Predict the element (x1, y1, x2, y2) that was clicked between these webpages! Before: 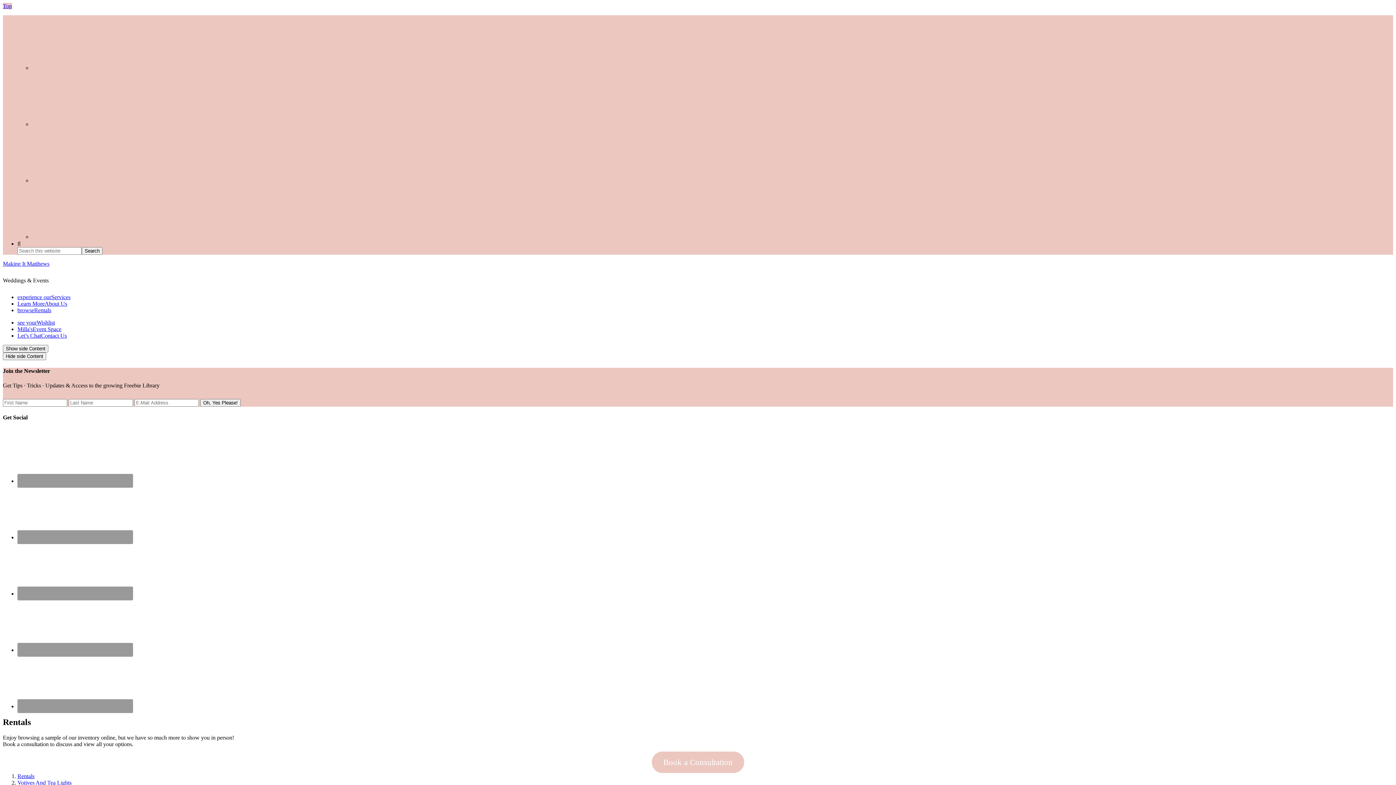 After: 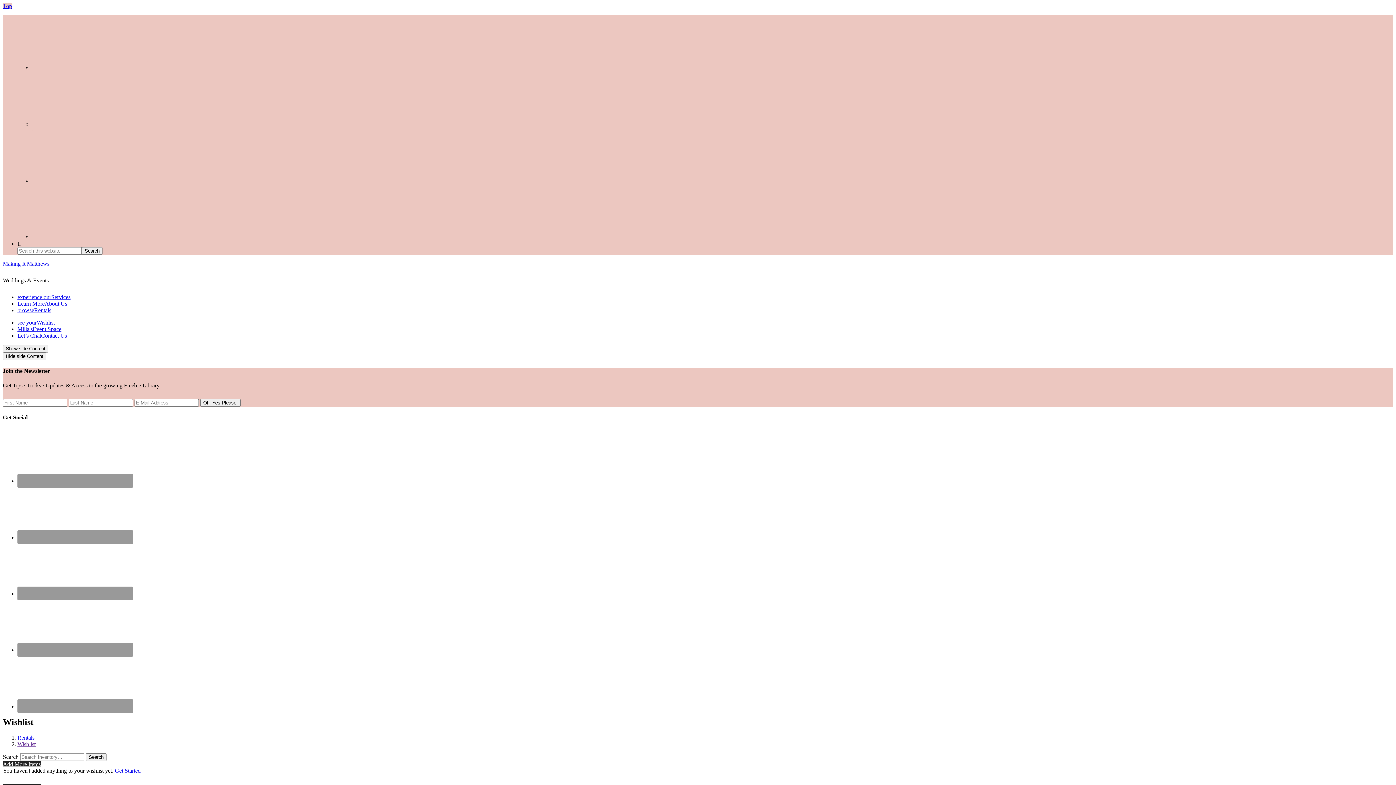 Action: label: see yourWishlist bbox: (17, 319, 54, 325)